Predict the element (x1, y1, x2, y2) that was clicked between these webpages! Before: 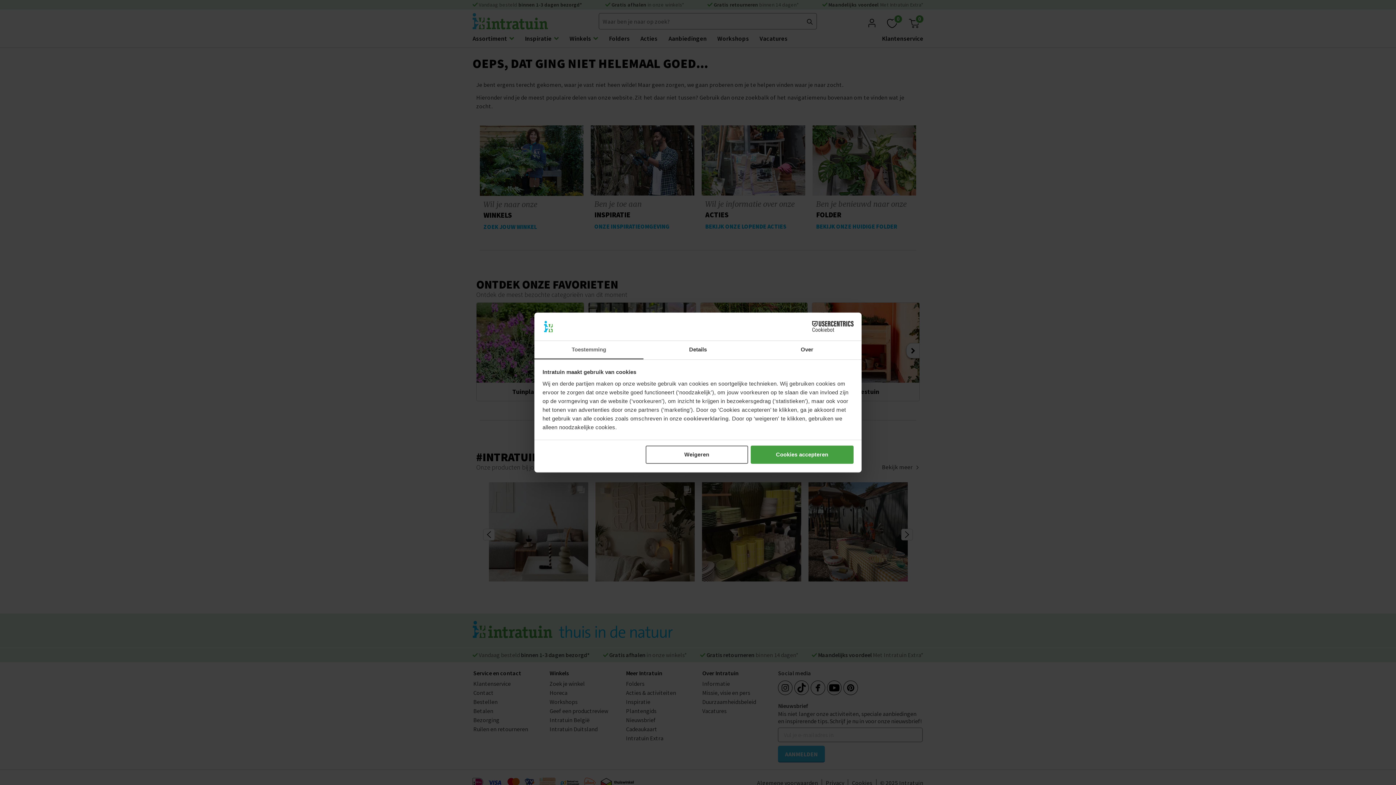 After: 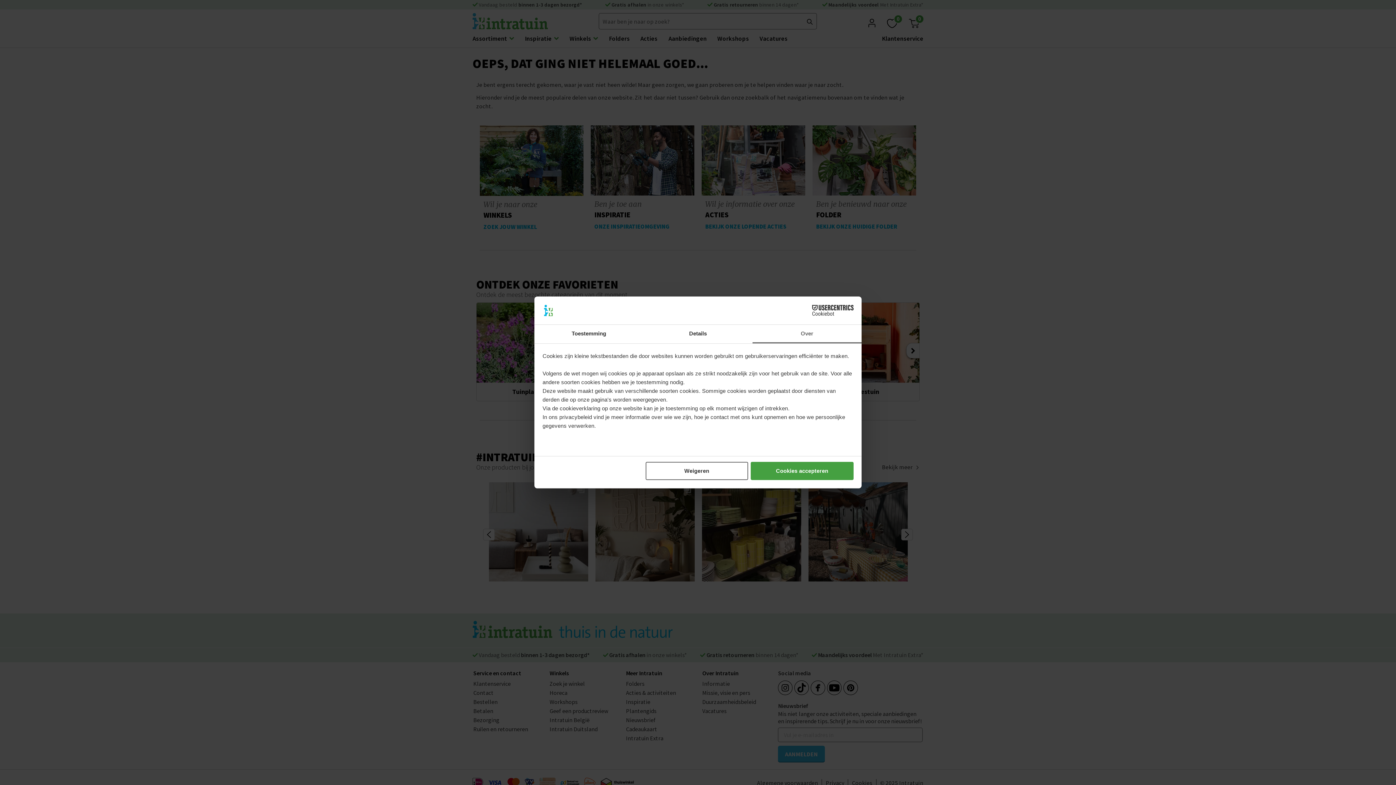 Action: bbox: (752, 341, 861, 359) label: Over